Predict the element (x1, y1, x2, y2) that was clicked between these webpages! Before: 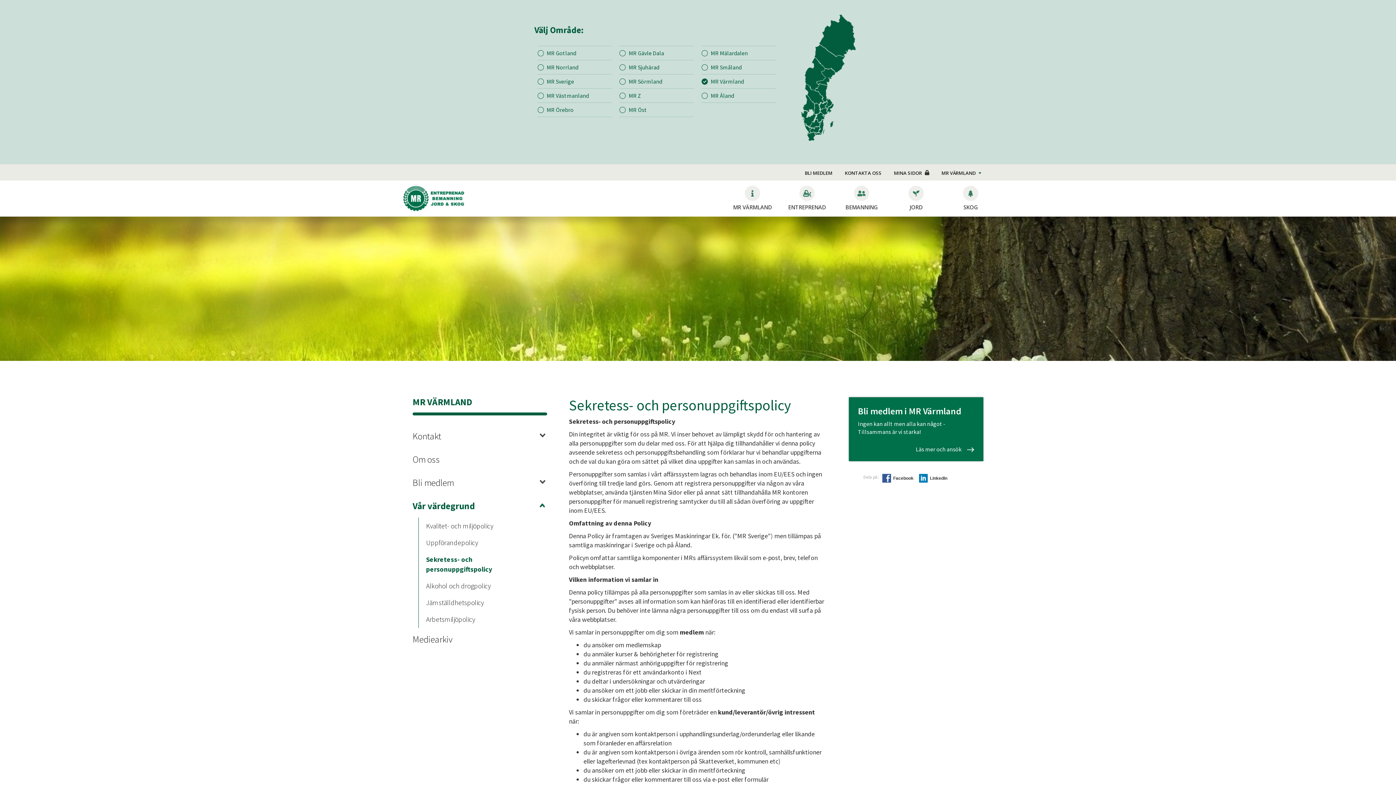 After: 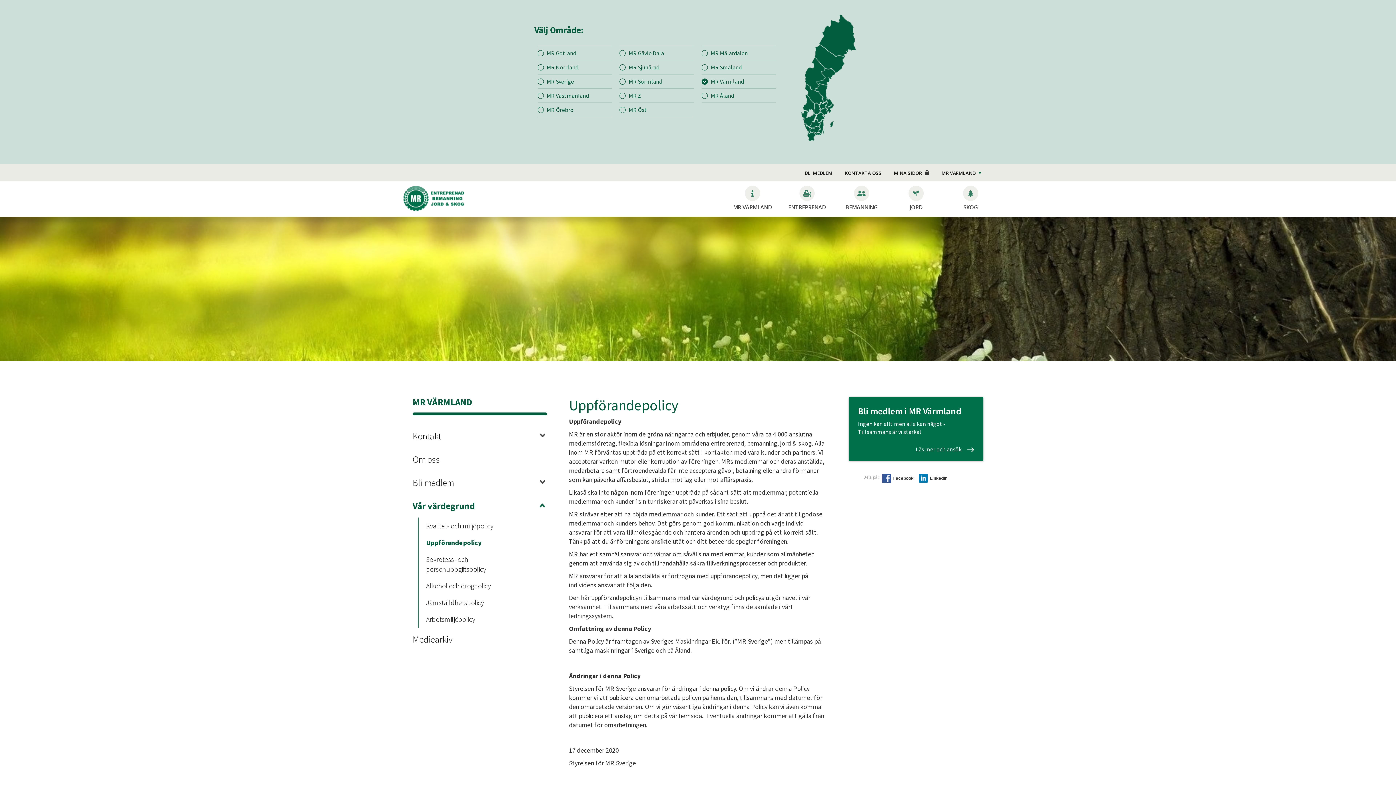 Action: label: Uppförandepolicy bbox: (418, 534, 529, 551)